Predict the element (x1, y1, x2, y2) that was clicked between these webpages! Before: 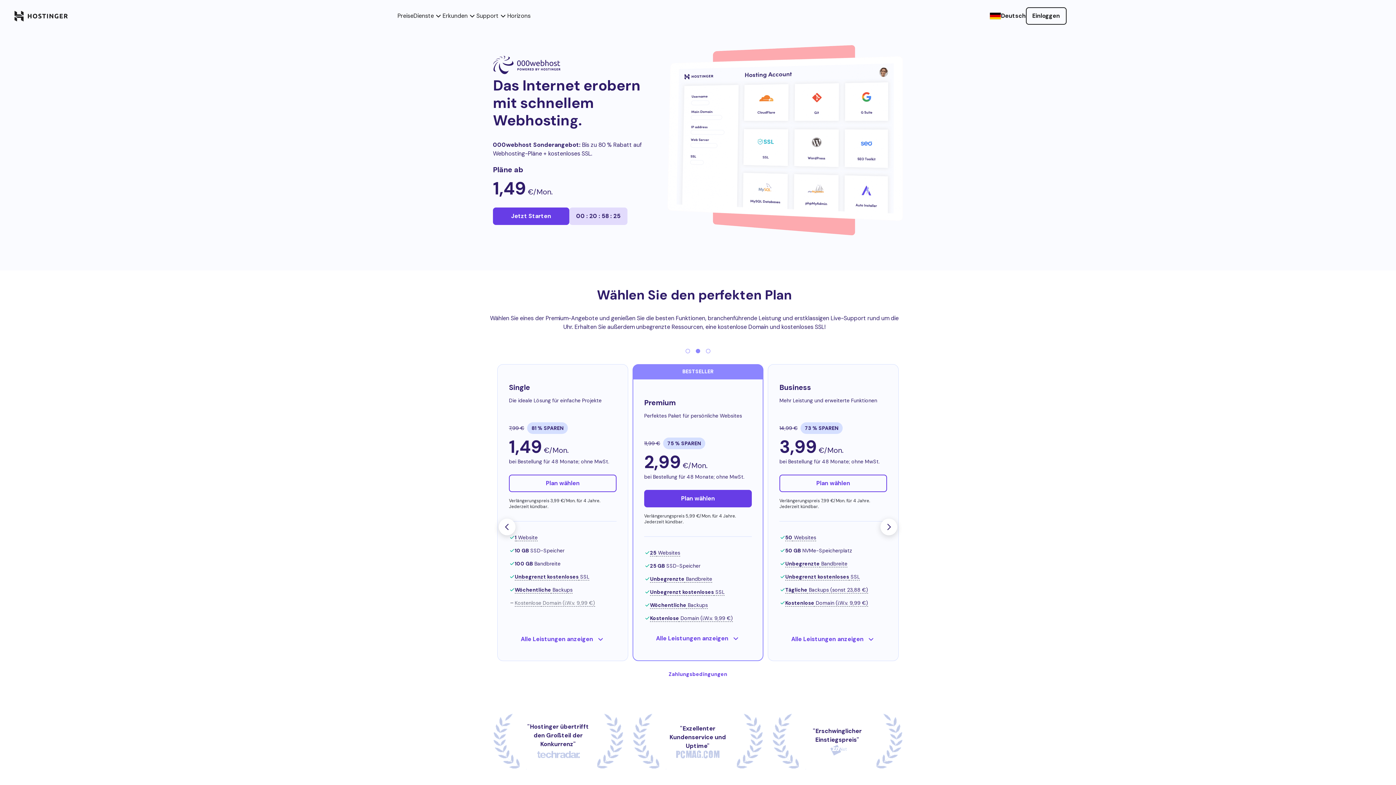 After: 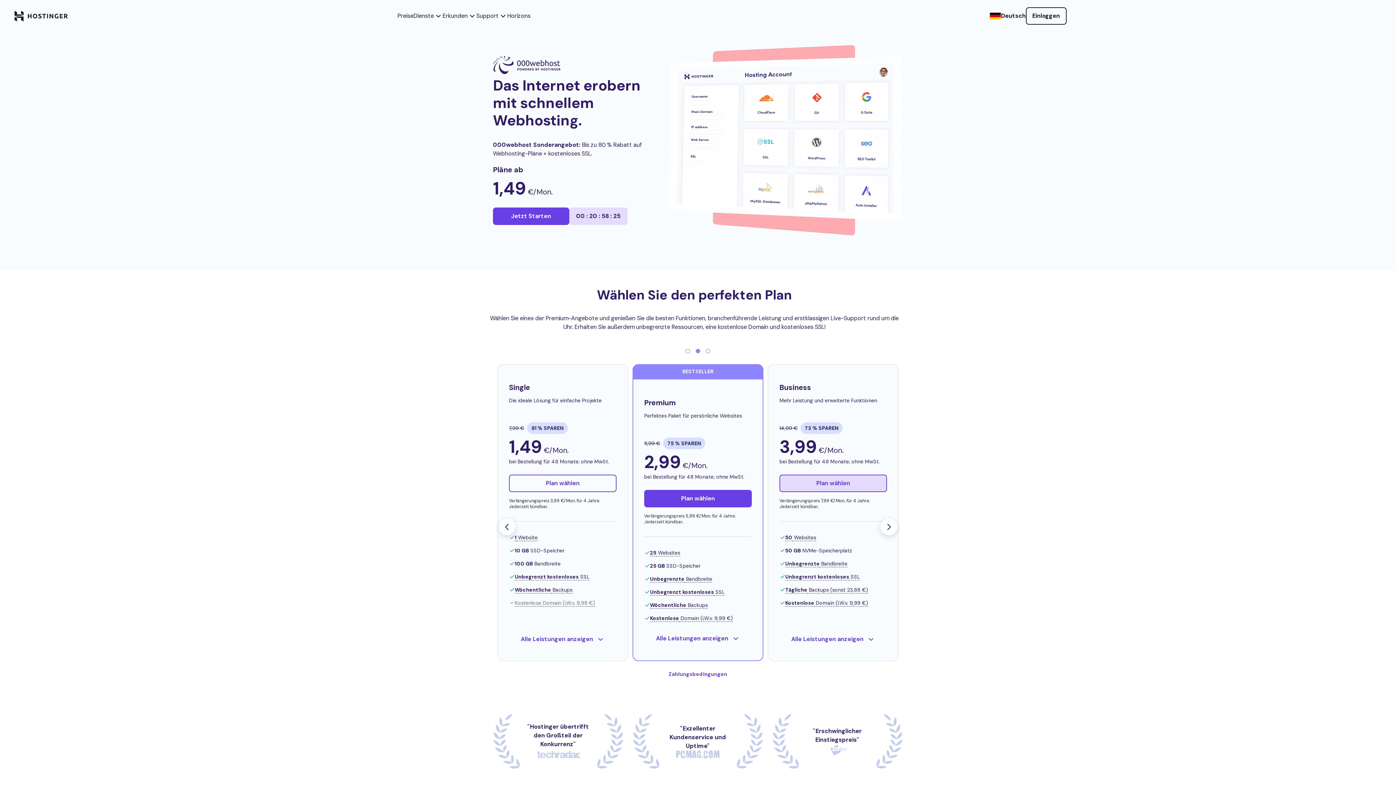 Action: label: Plan wählen bbox: (779, 474, 887, 492)